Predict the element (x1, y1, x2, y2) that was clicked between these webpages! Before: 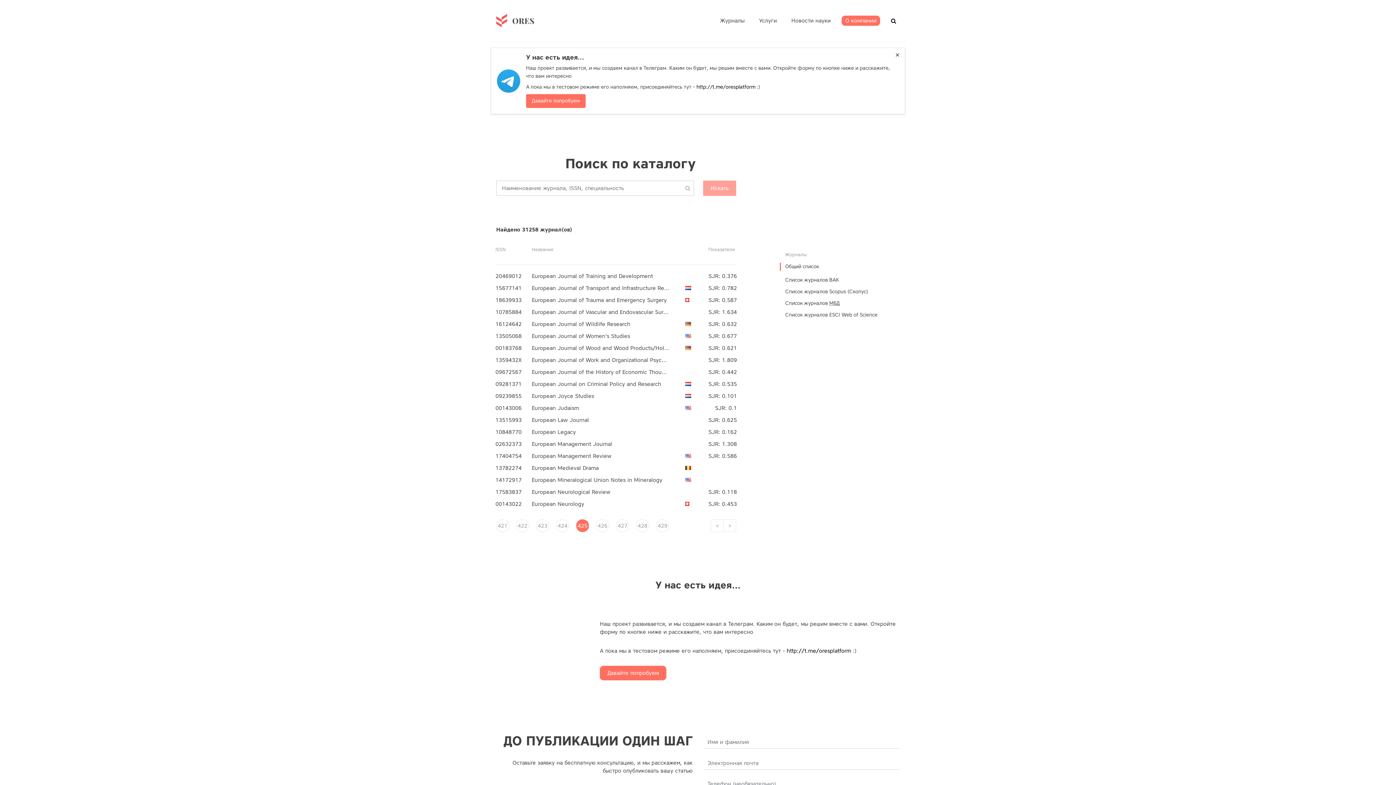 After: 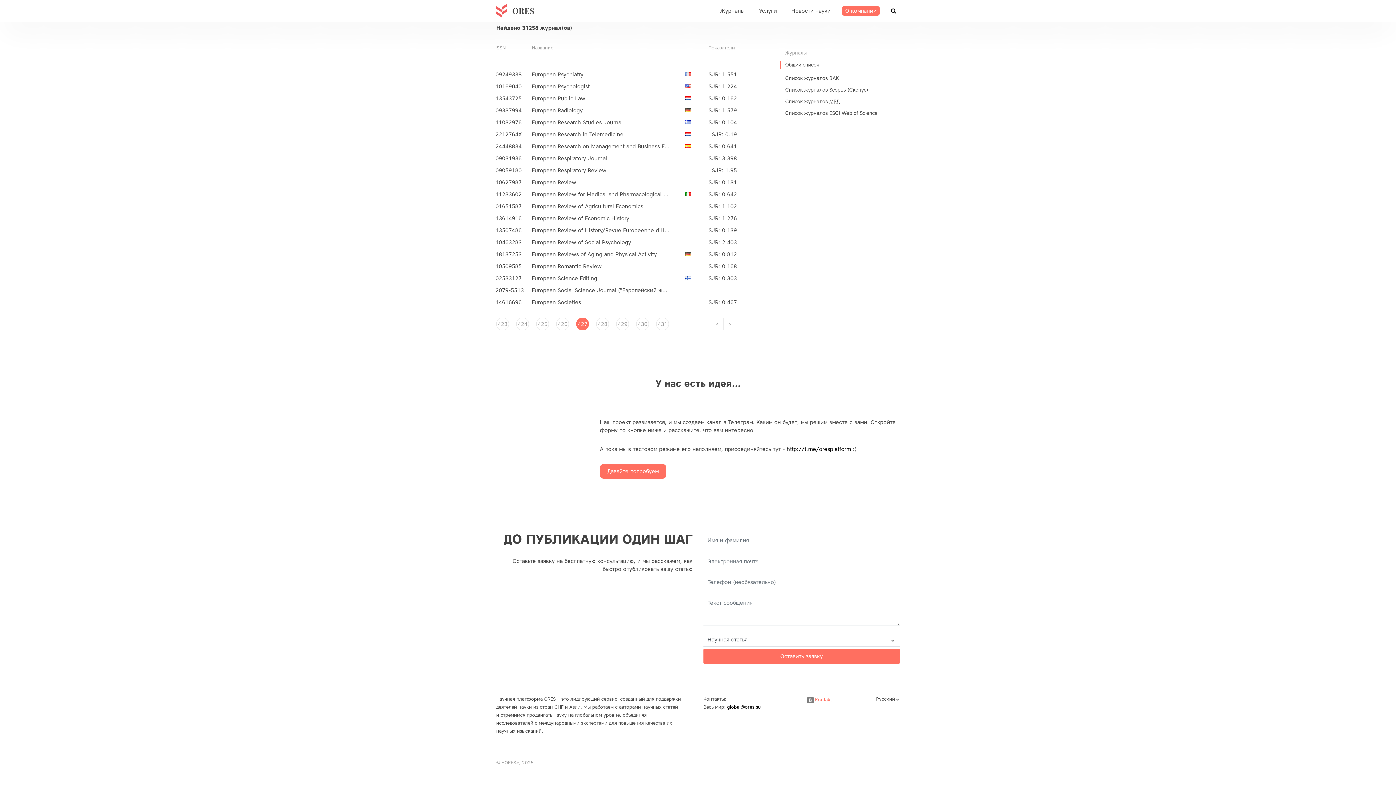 Action: label: 427 bbox: (616, 519, 629, 532)